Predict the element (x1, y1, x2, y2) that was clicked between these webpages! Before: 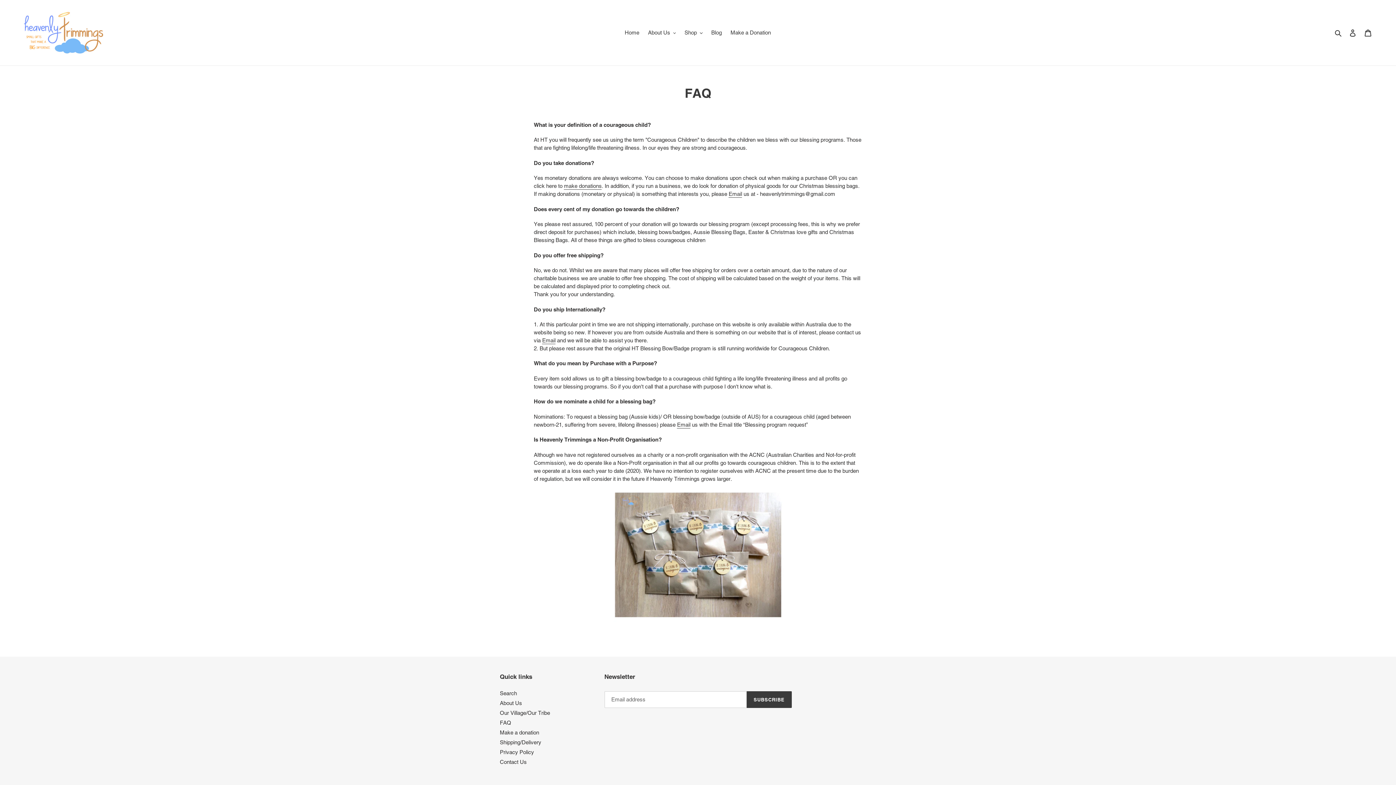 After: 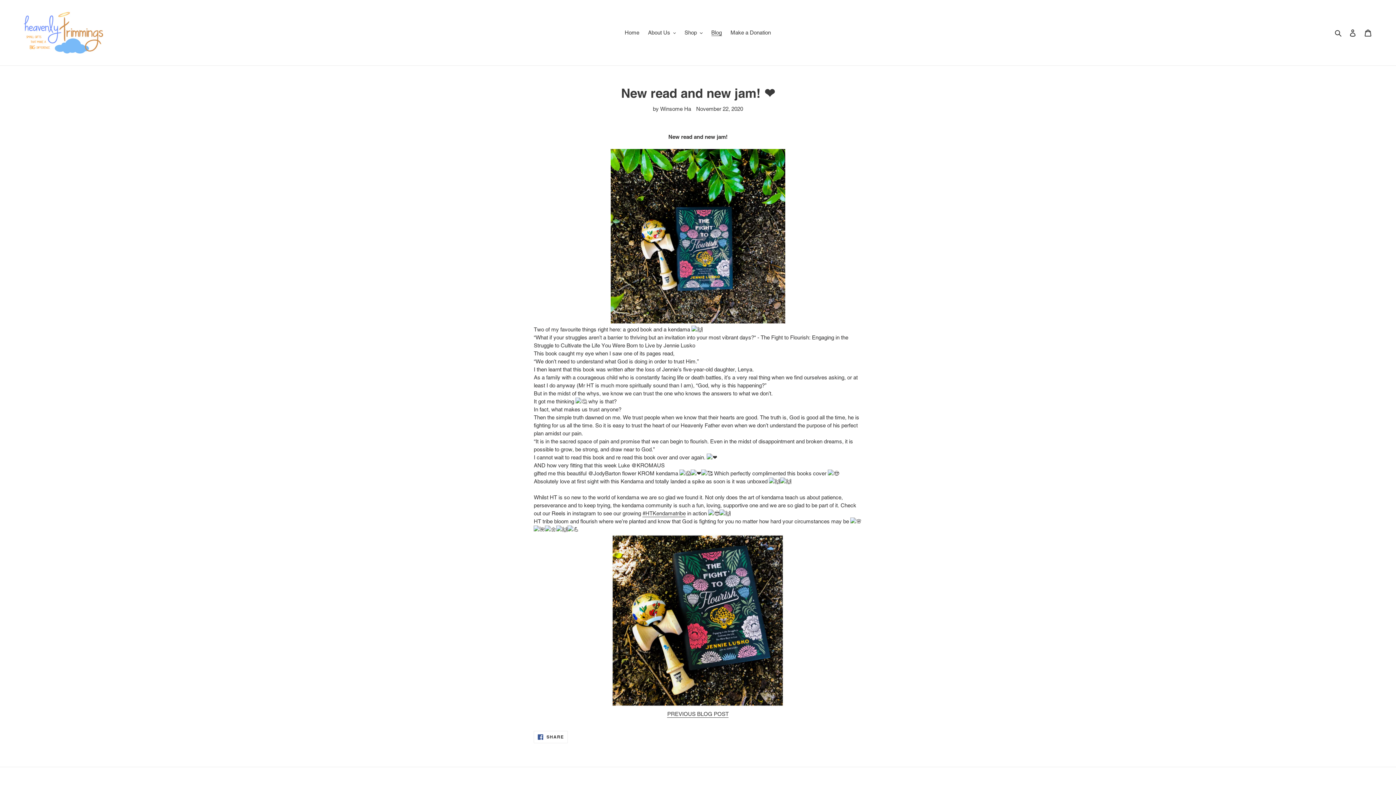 Action: bbox: (707, 27, 725, 37) label: Blog